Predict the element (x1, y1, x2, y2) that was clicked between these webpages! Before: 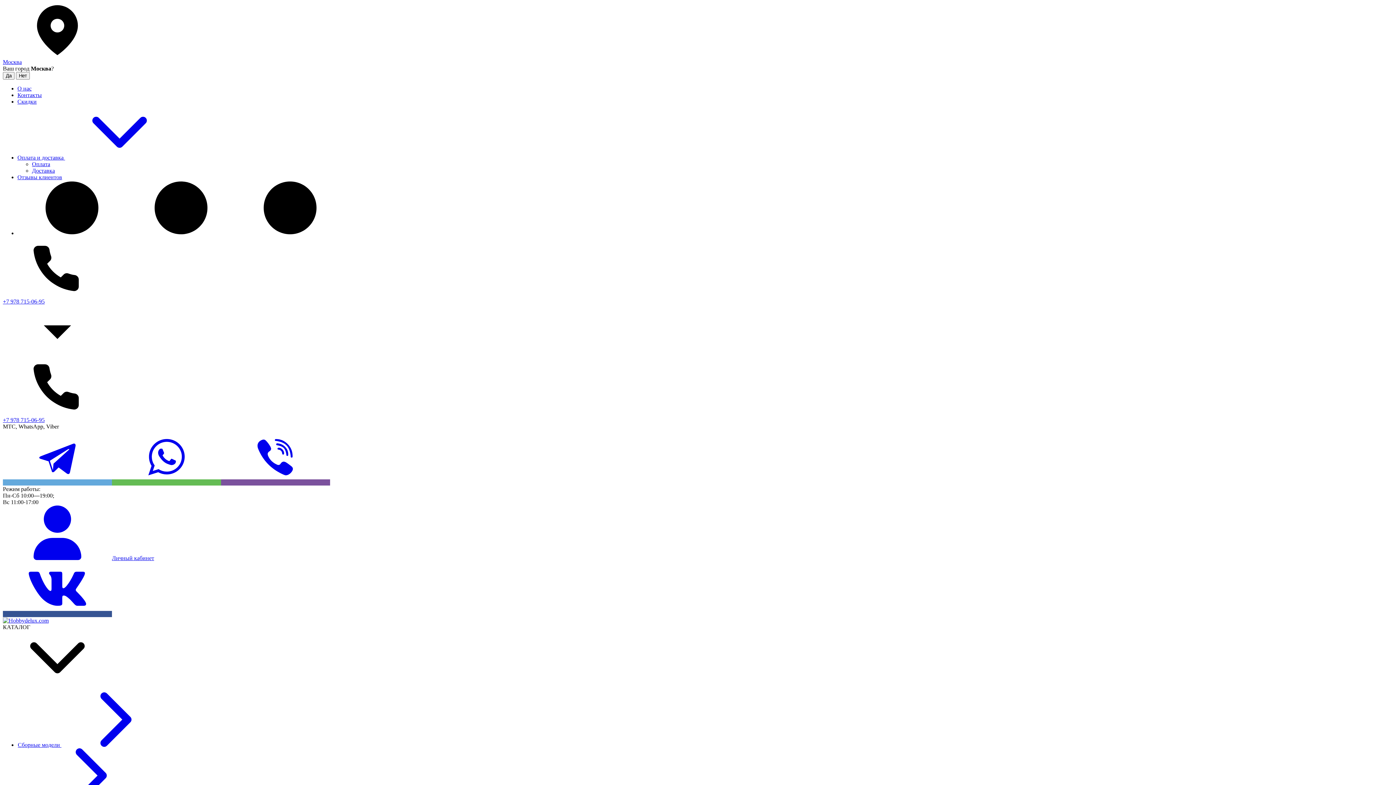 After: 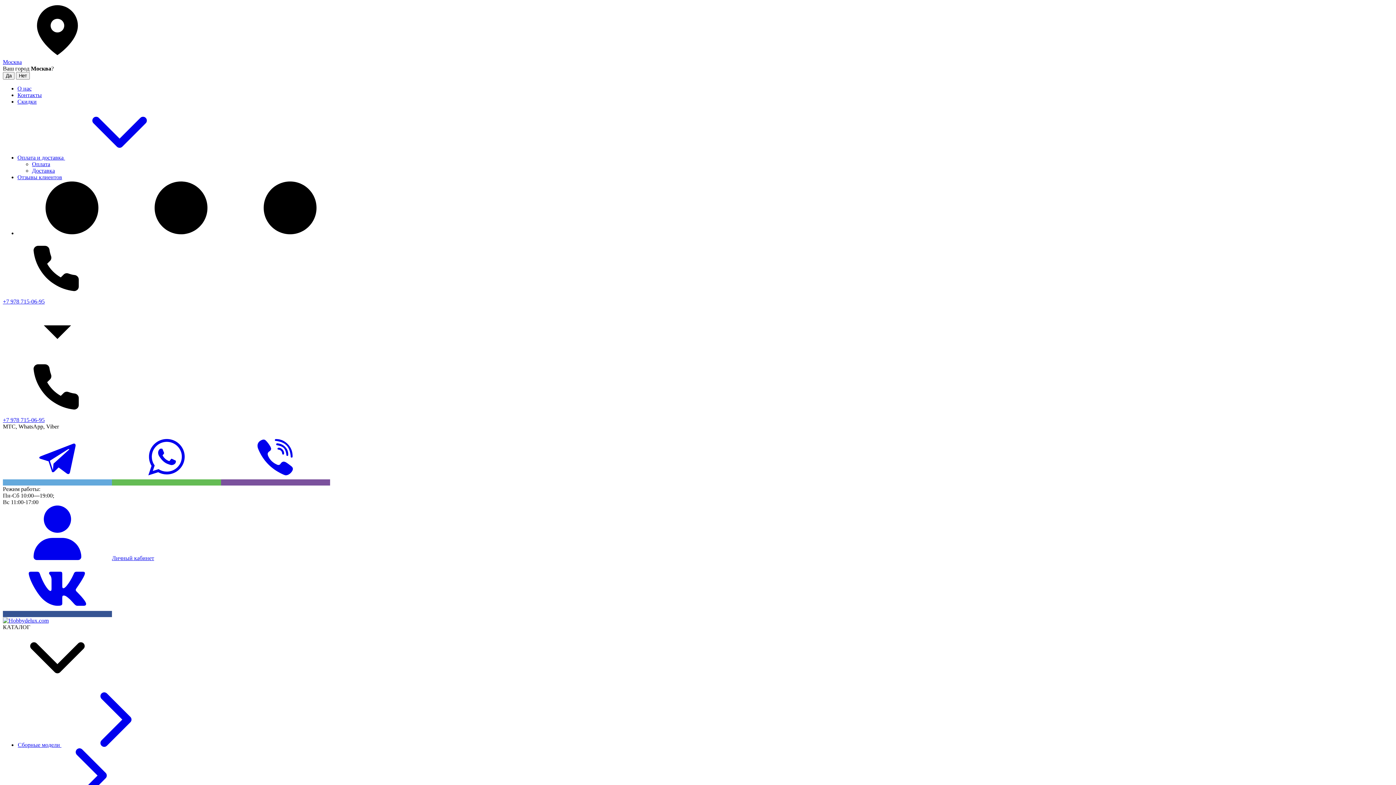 Action: bbox: (17, 98, 36, 104) label: Скидки